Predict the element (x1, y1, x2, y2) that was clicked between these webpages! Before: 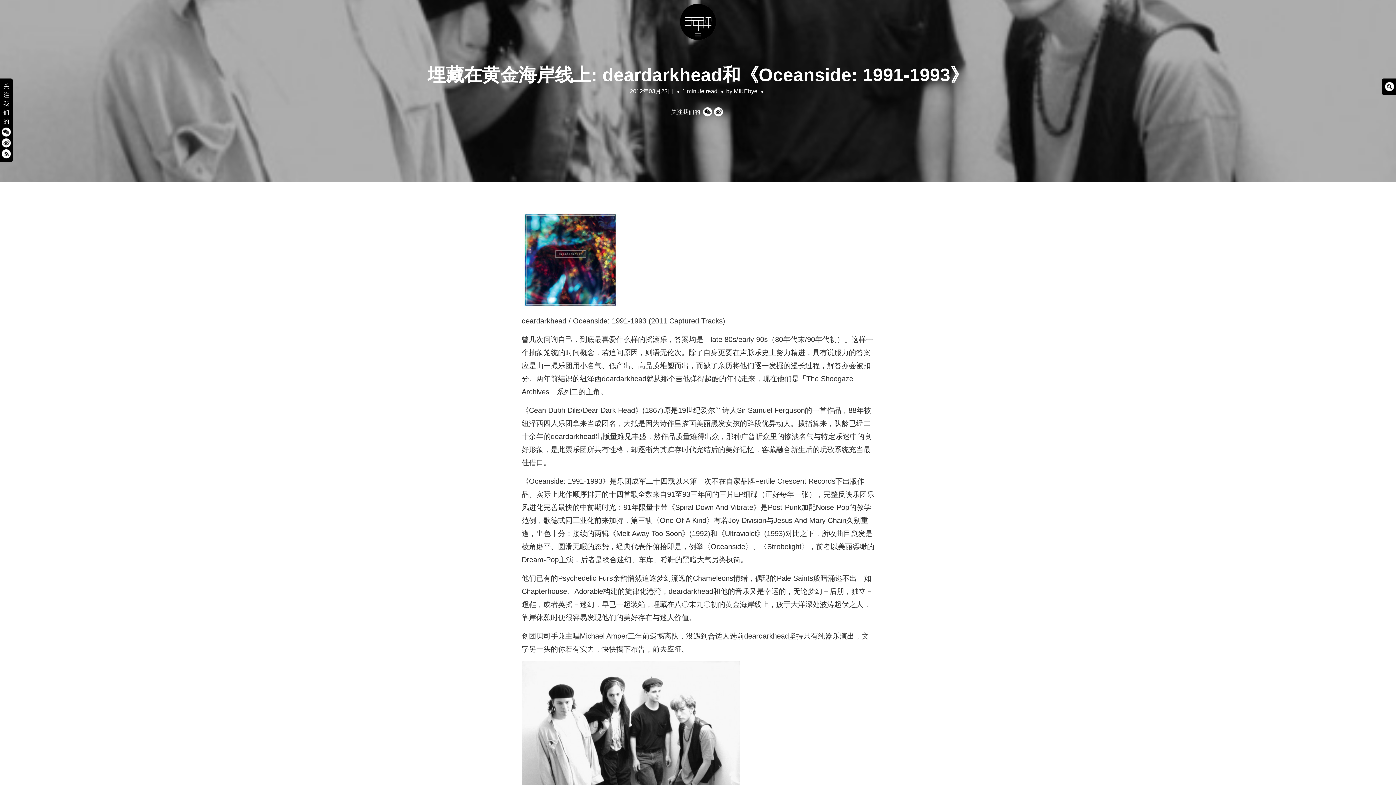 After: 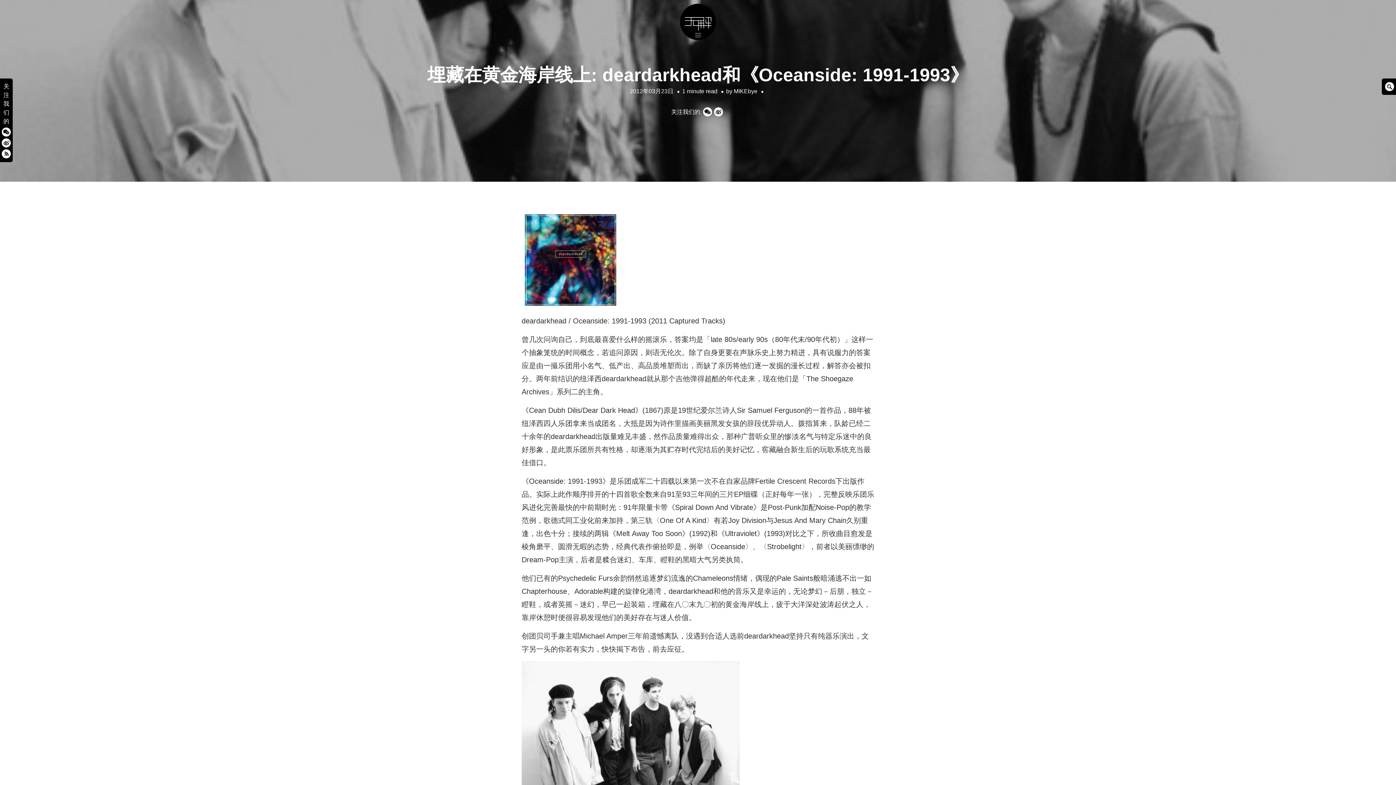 Action: bbox: (714, 108, 725, 115)